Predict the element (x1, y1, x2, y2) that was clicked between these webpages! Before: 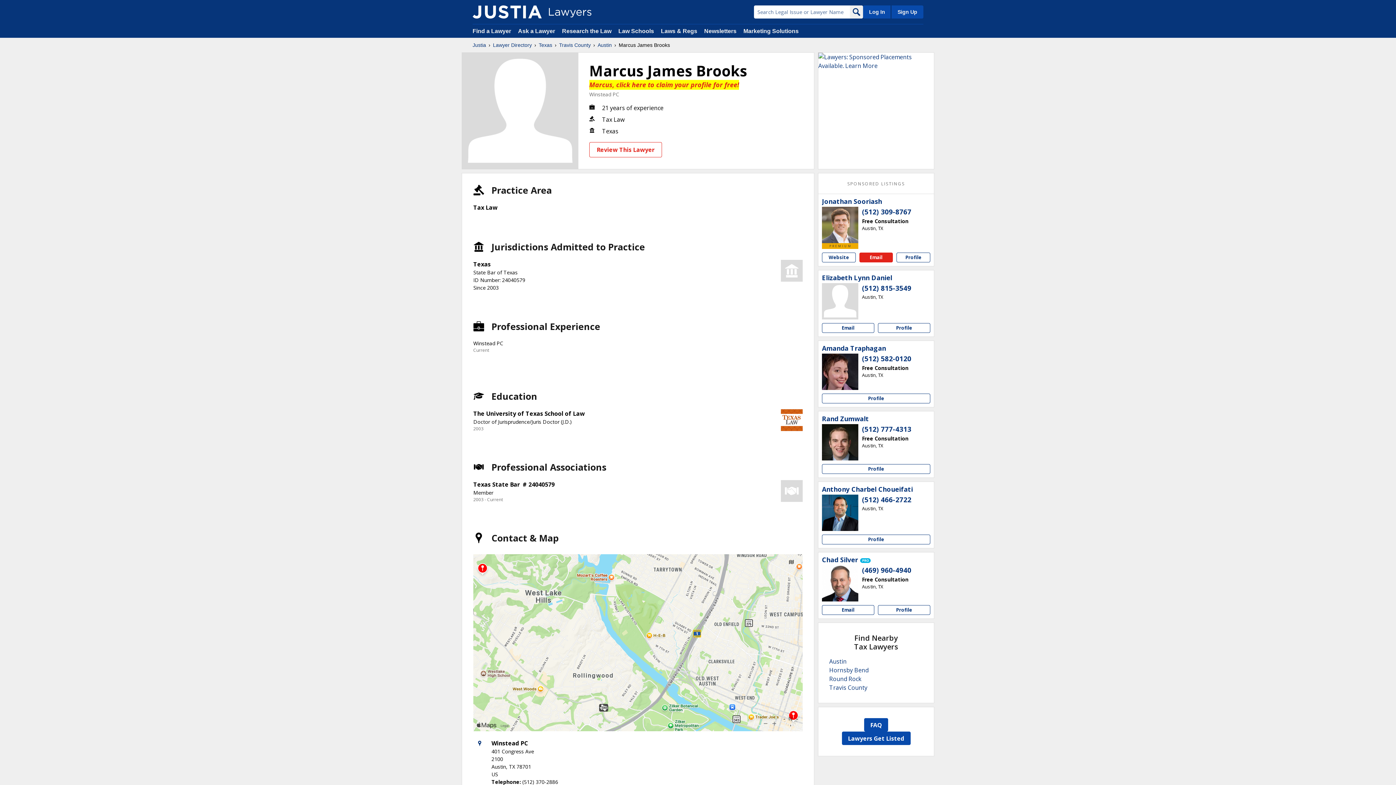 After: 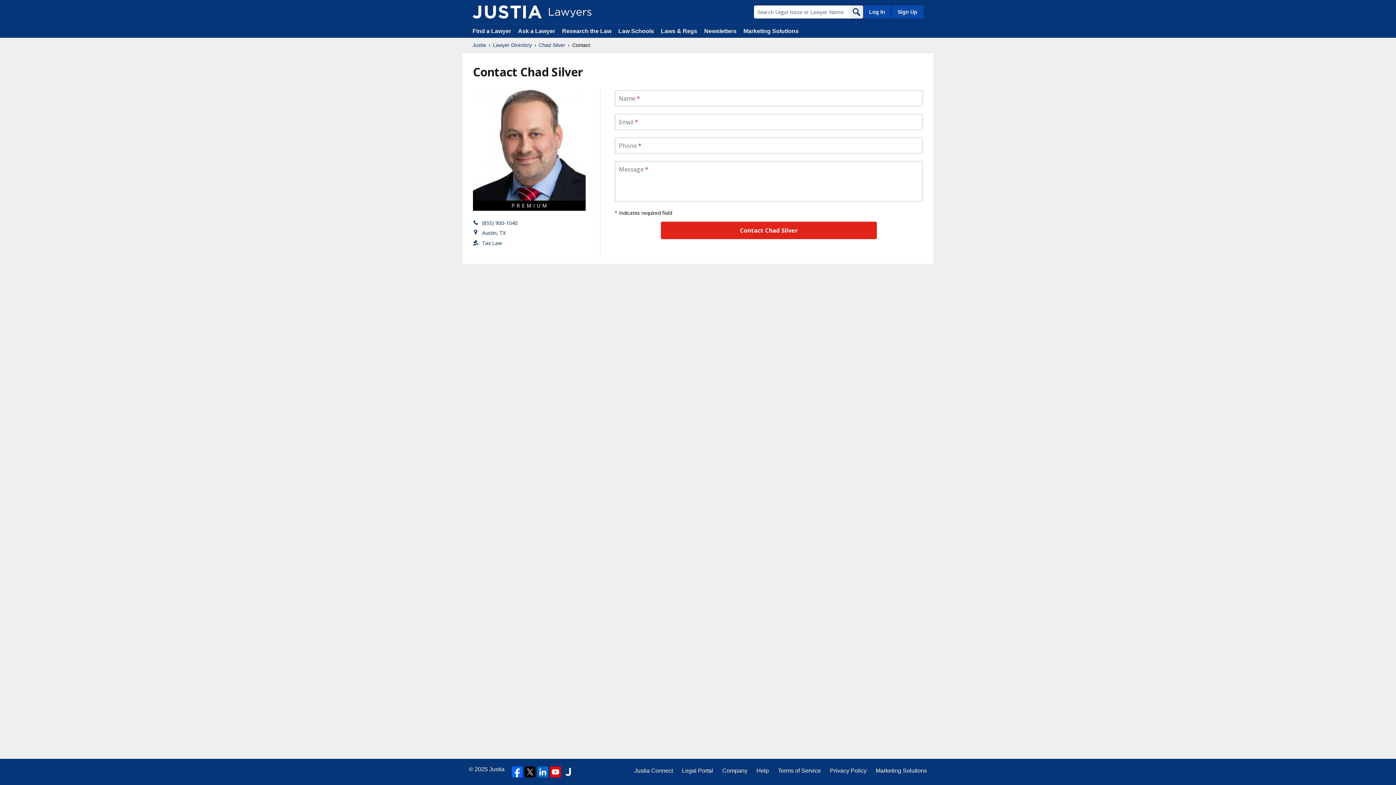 Action: bbox: (822, 605, 874, 615) label: Email Chad Silver